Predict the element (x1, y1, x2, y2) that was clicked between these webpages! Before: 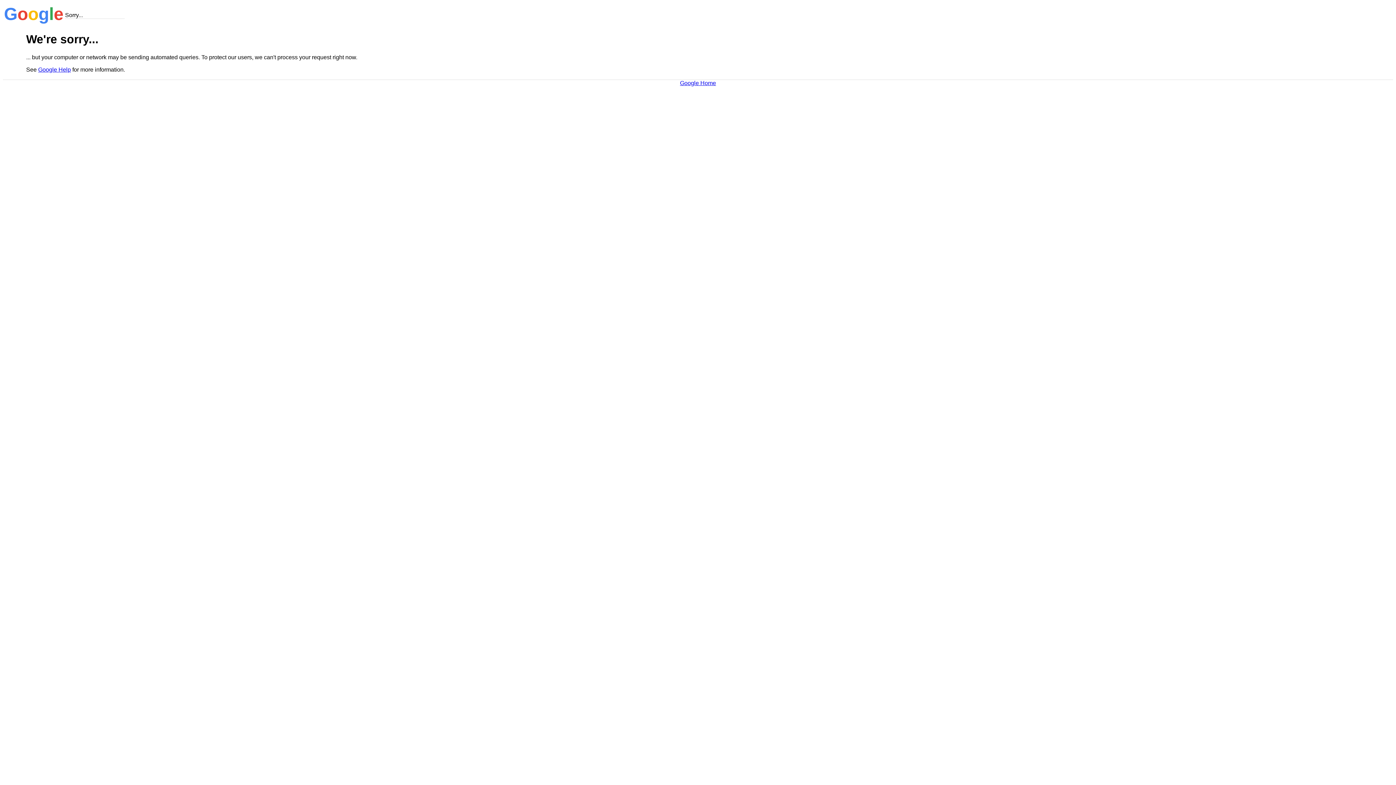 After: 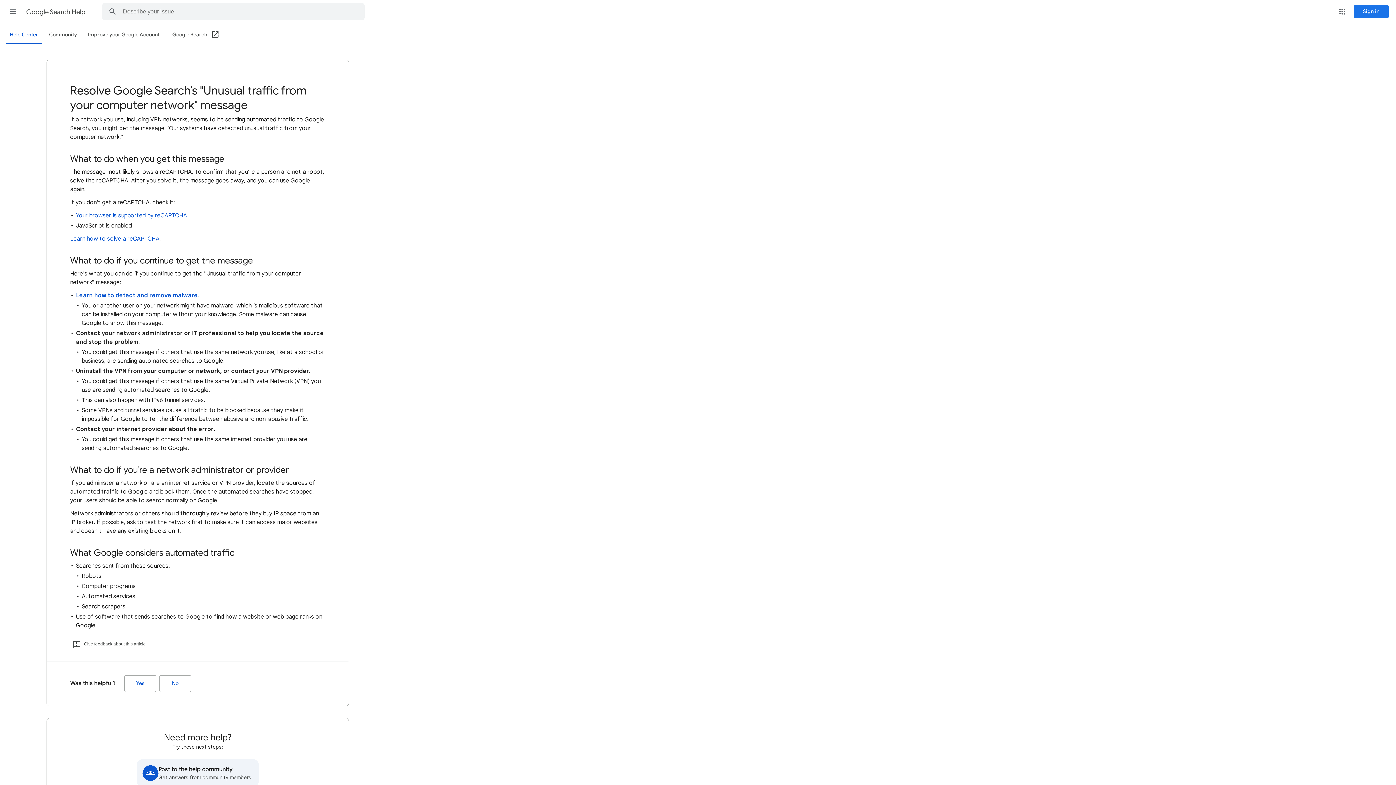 Action: bbox: (38, 66, 70, 72) label: Google Help